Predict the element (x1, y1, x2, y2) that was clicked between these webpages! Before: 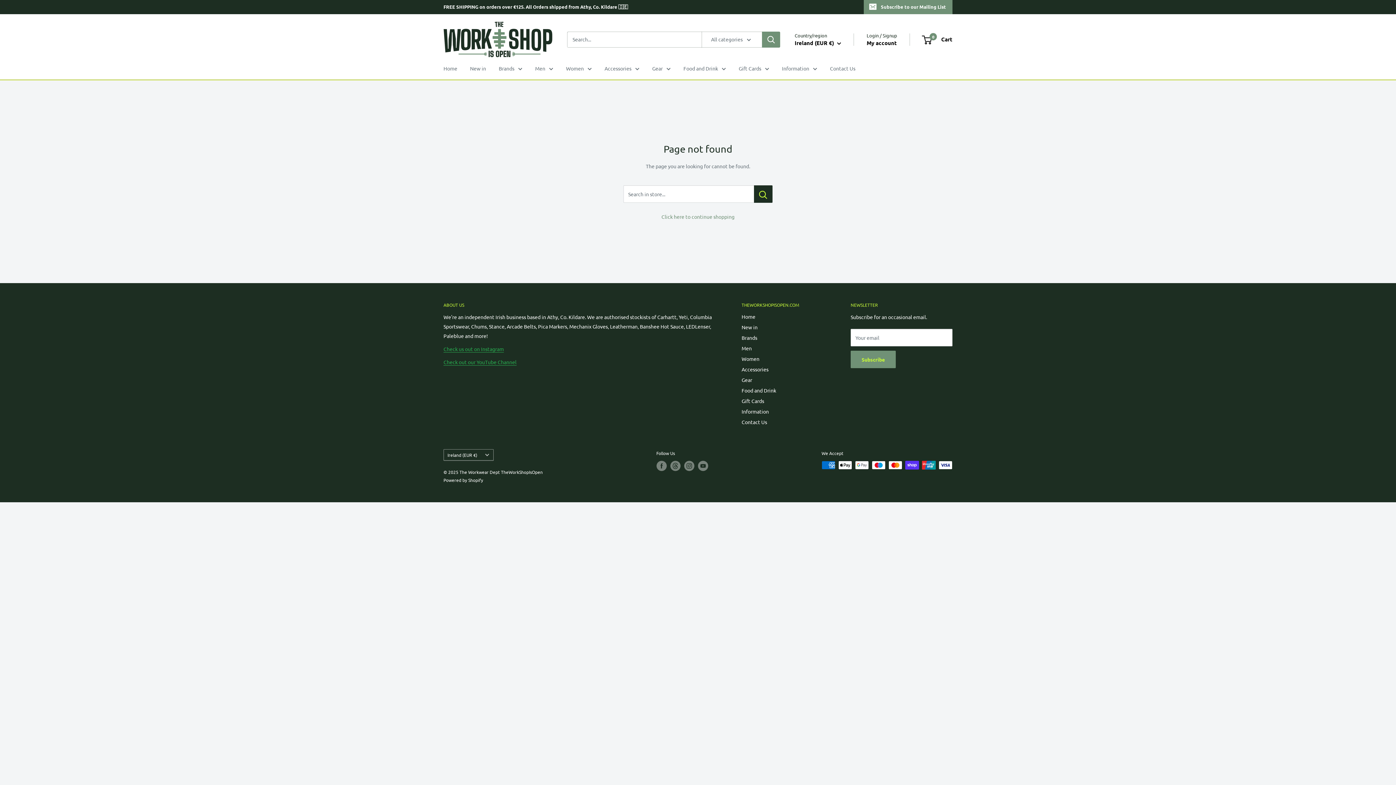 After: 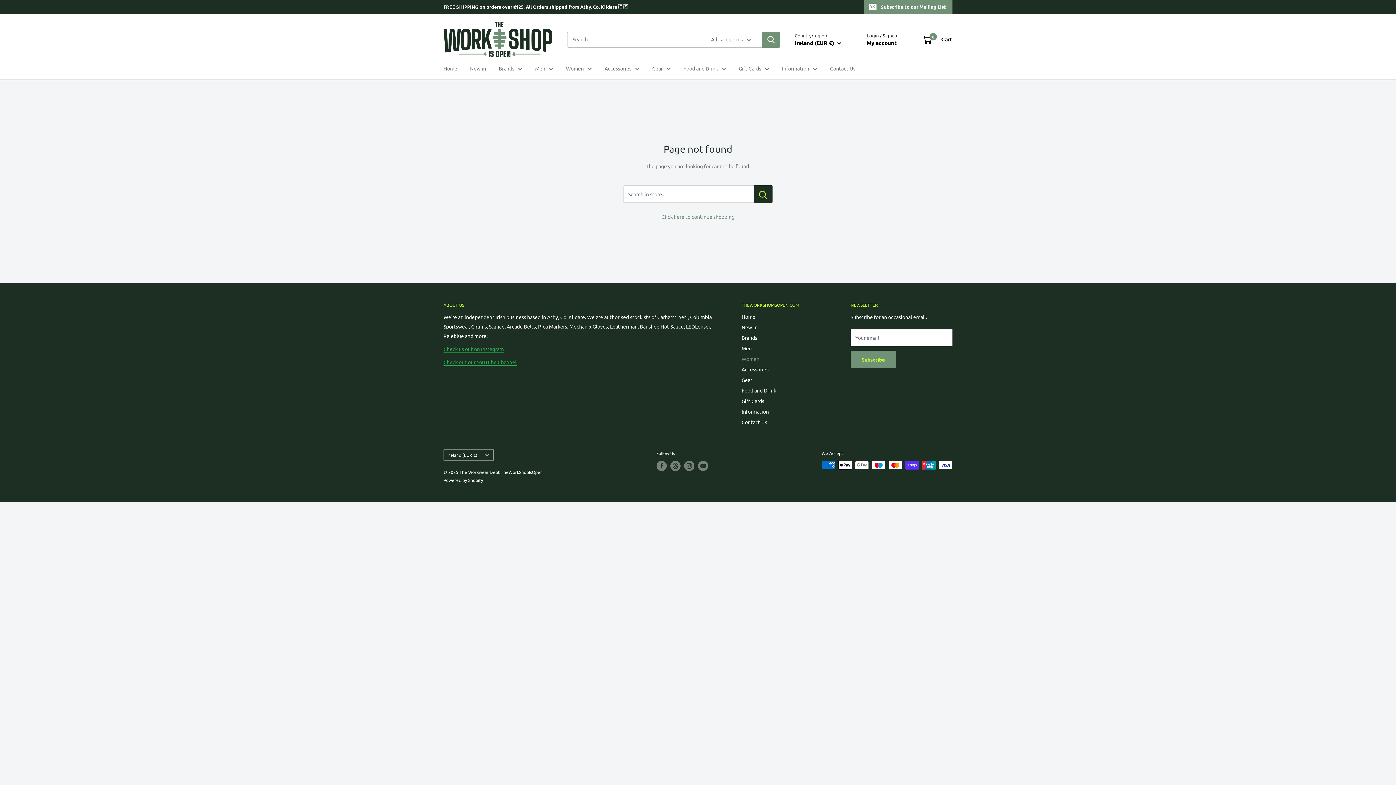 Action: bbox: (741, 353, 825, 364) label: Women